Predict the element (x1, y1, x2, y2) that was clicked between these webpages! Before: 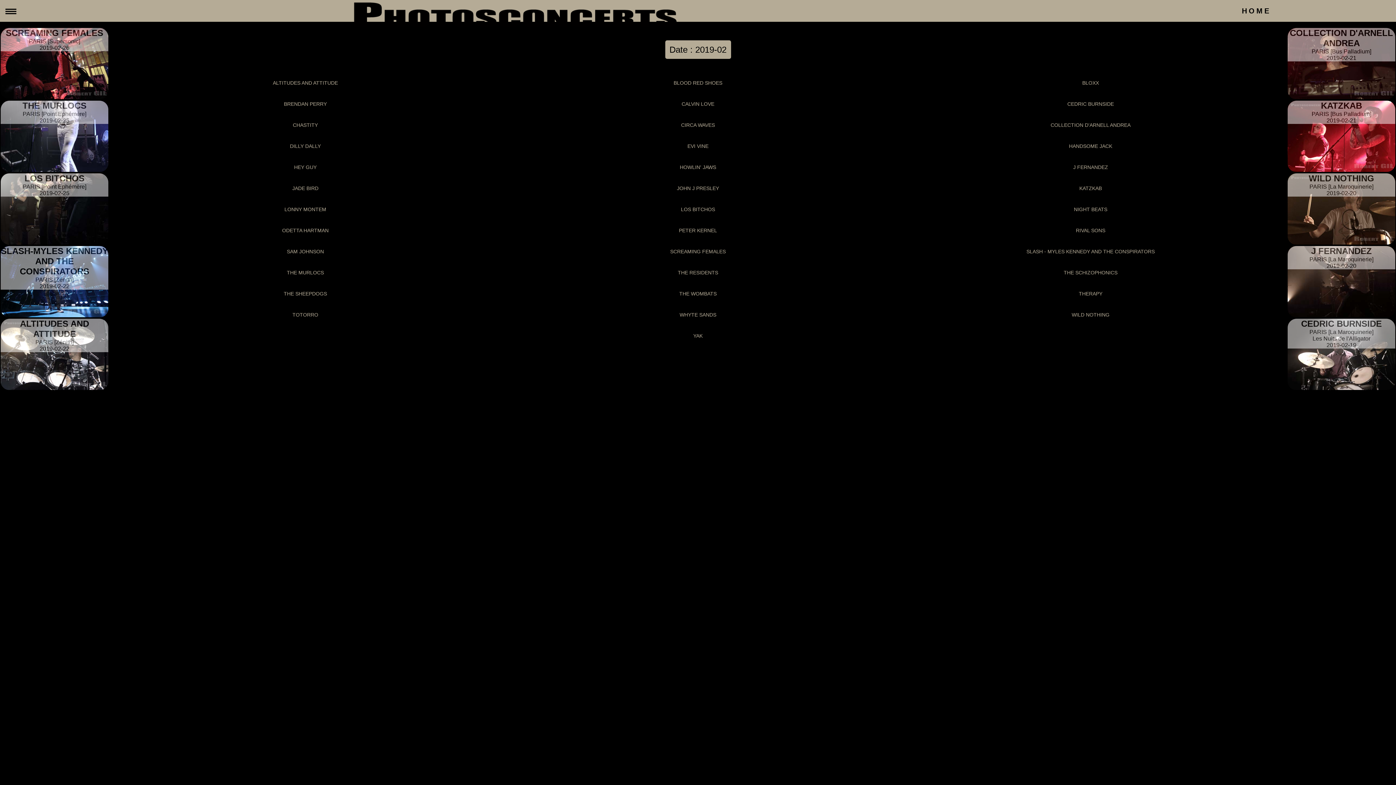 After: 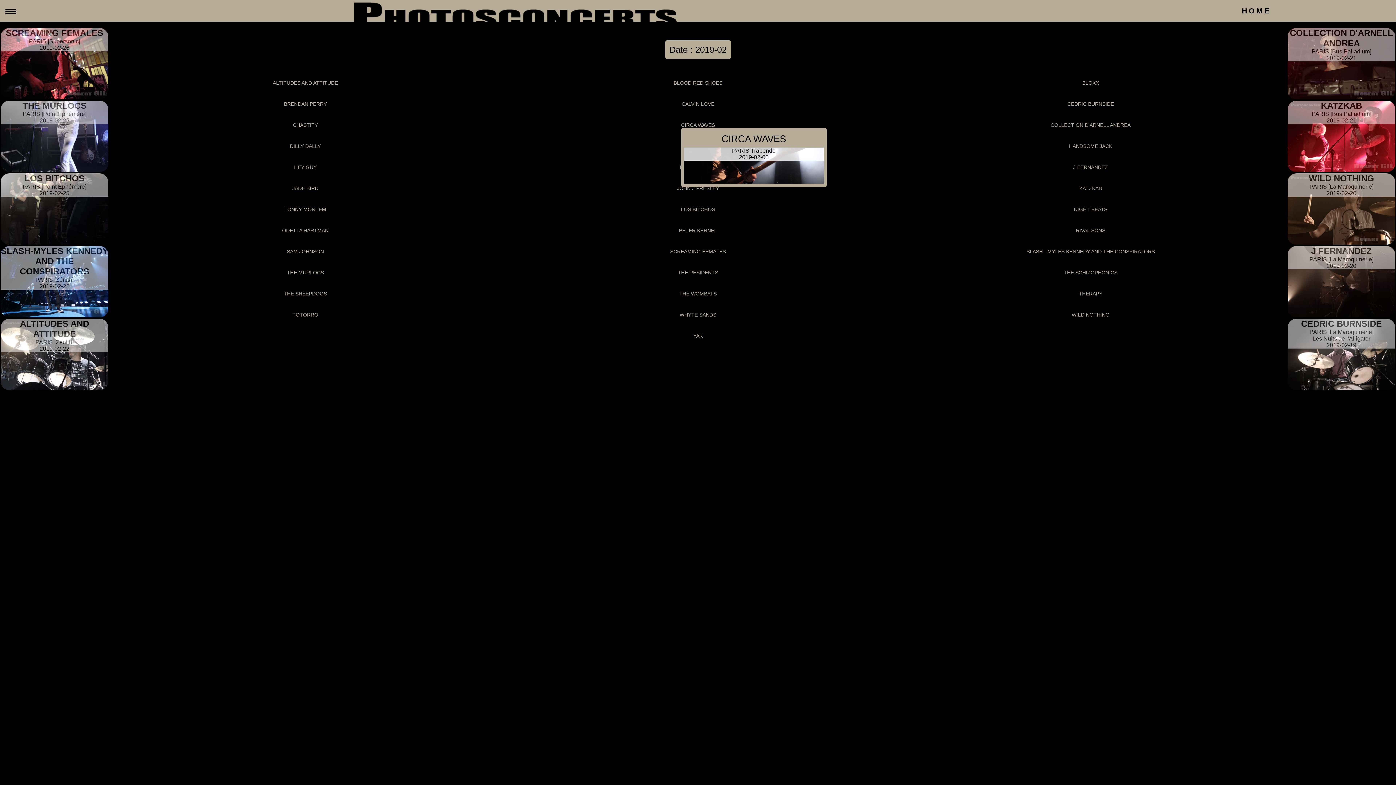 Action: bbox: (681, 122, 715, 128) label: CIRCA WAVES